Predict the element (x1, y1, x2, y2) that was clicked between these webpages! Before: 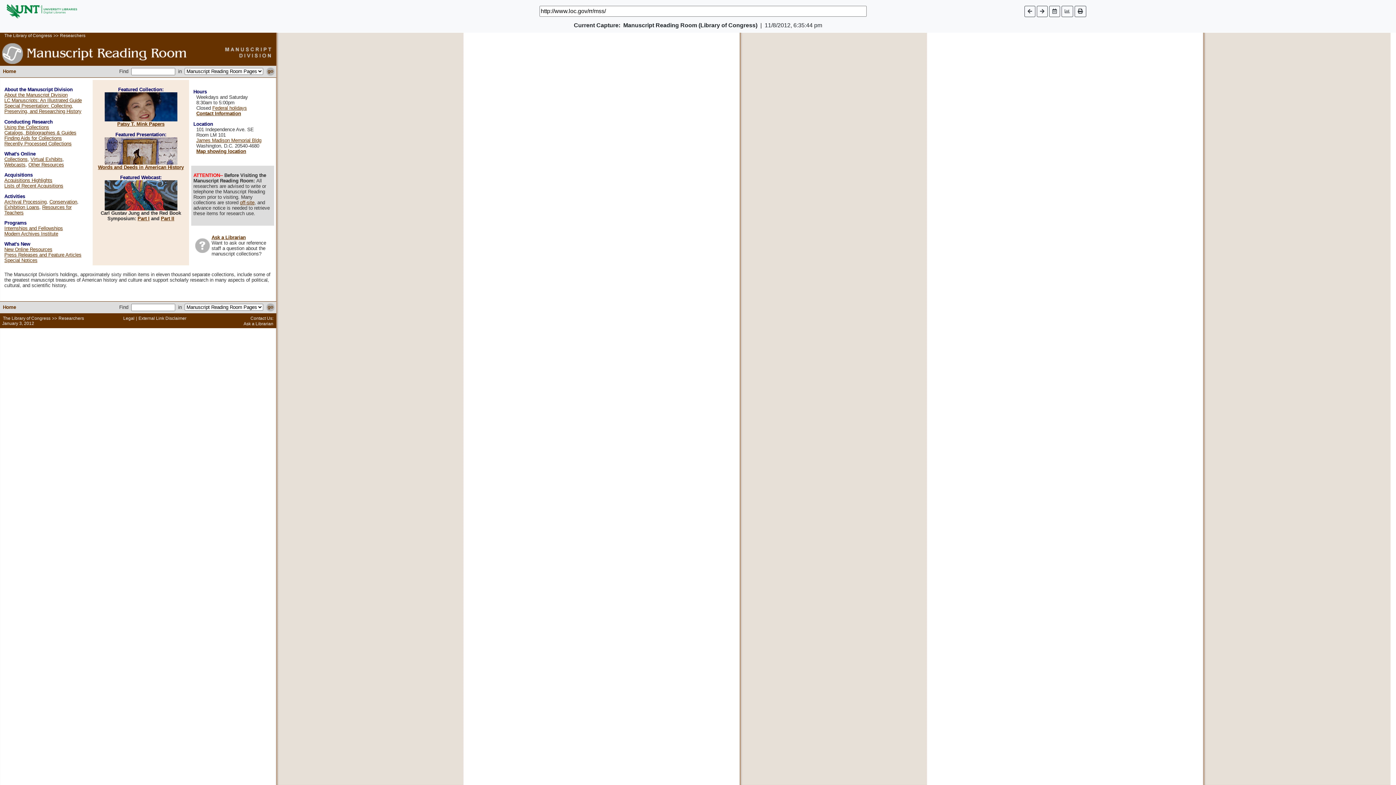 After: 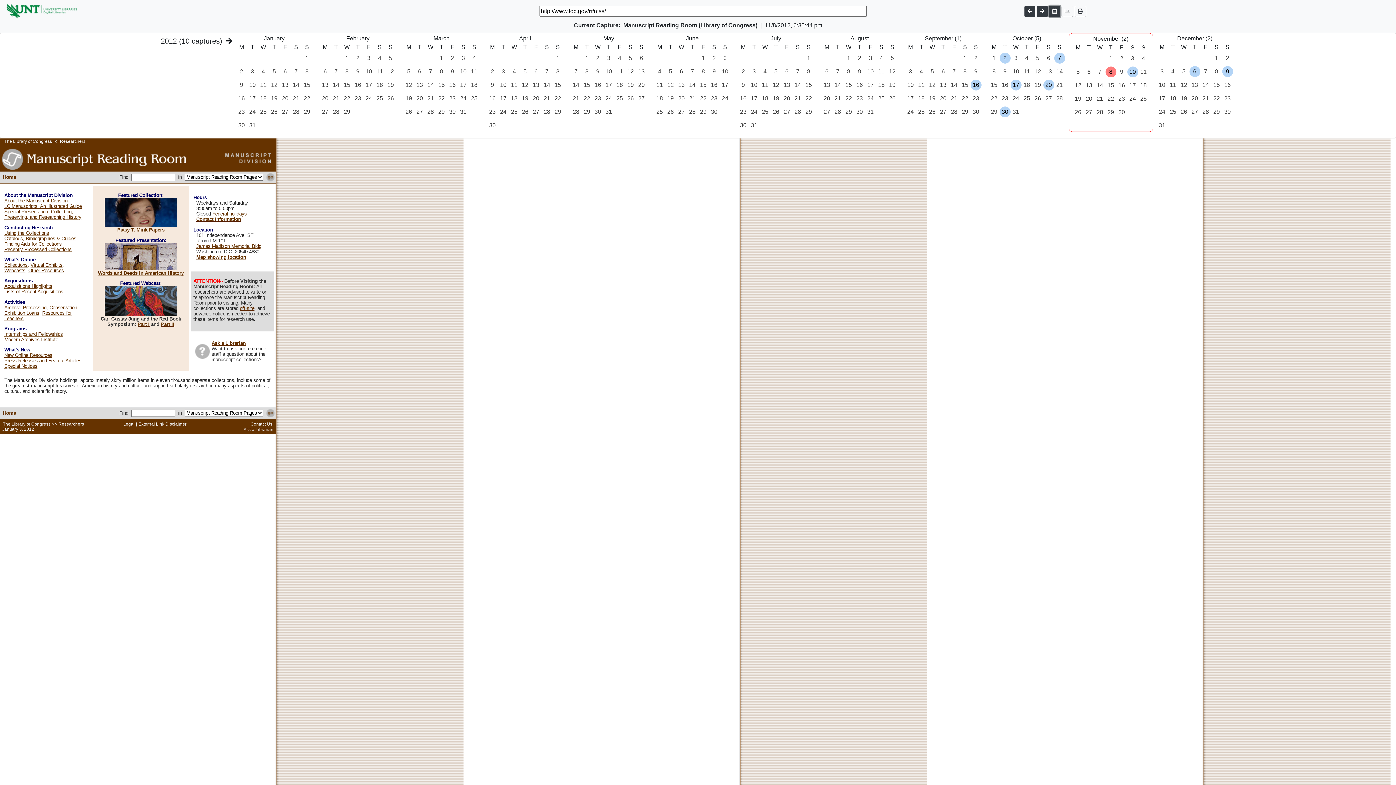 Action: bbox: (1049, 5, 1060, 16)